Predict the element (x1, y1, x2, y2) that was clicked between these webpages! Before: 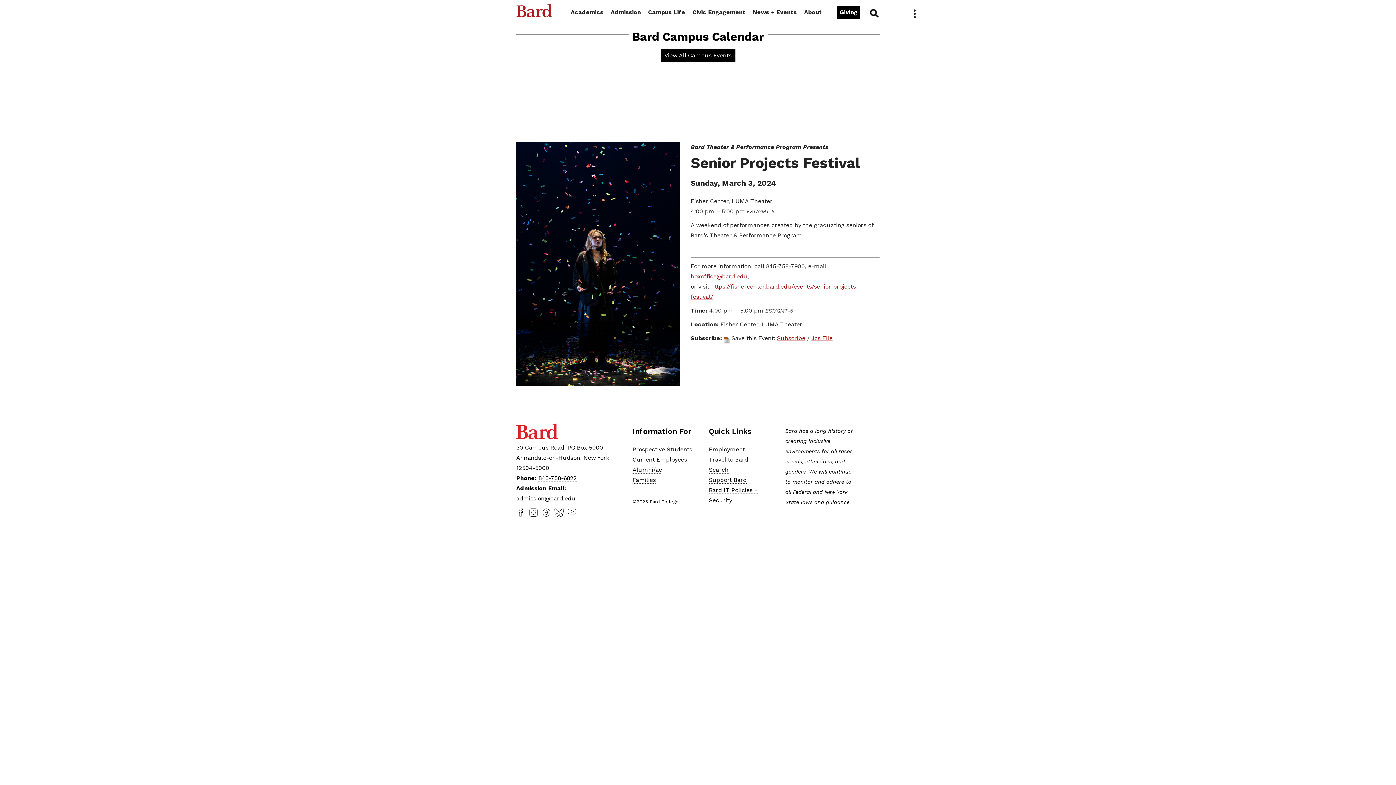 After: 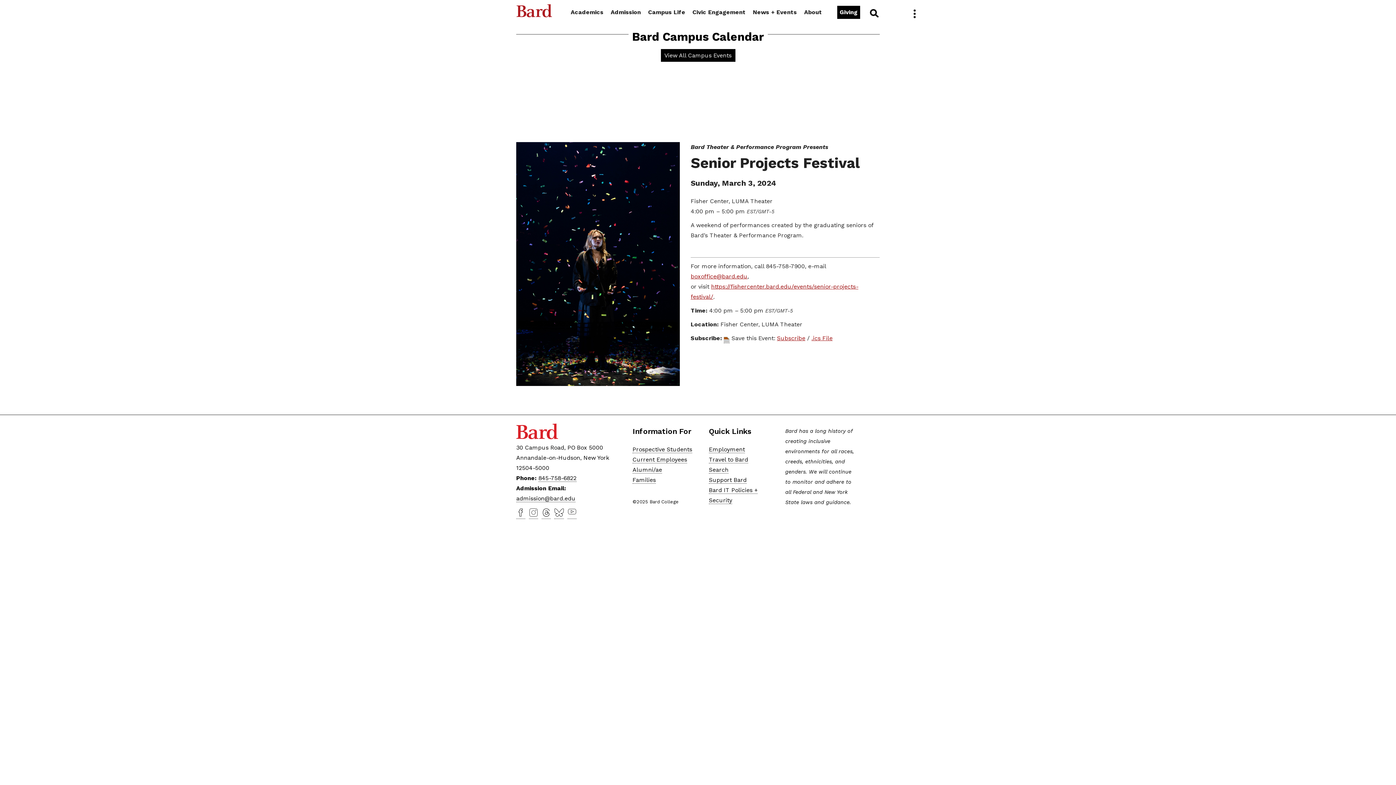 Action: bbox: (704, 78, 738, 85) label: Quick Links